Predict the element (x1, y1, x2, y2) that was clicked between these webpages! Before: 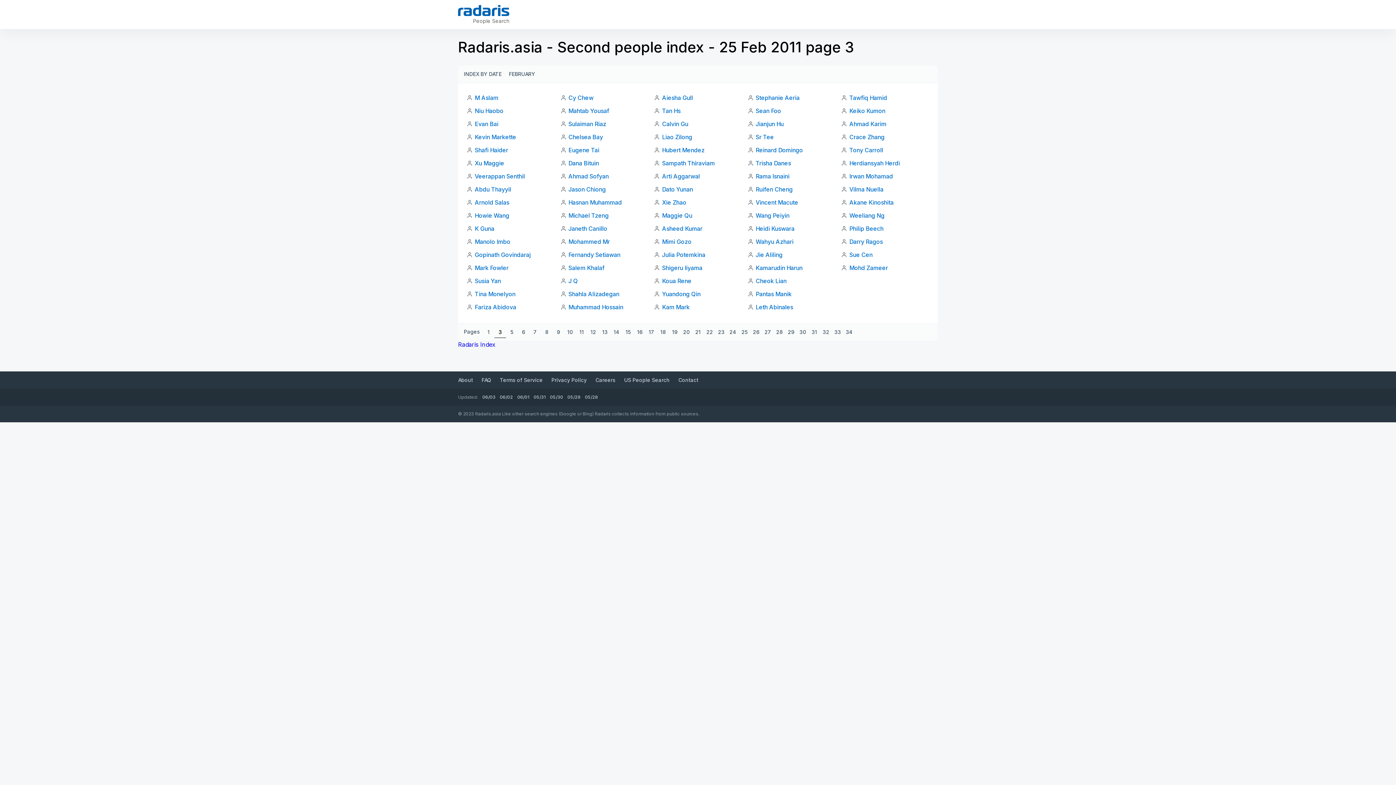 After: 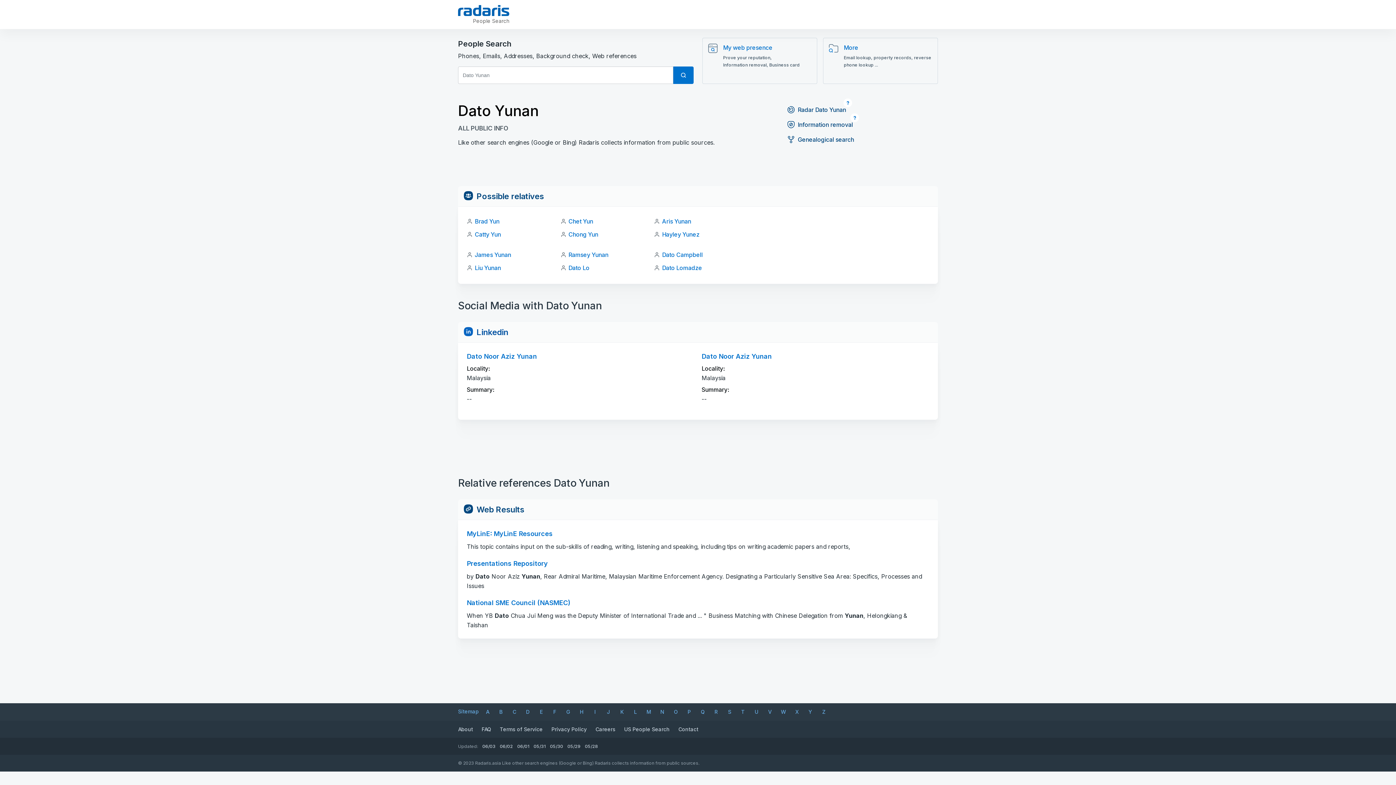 Action: label: Dato Yunan bbox: (662, 185, 693, 193)